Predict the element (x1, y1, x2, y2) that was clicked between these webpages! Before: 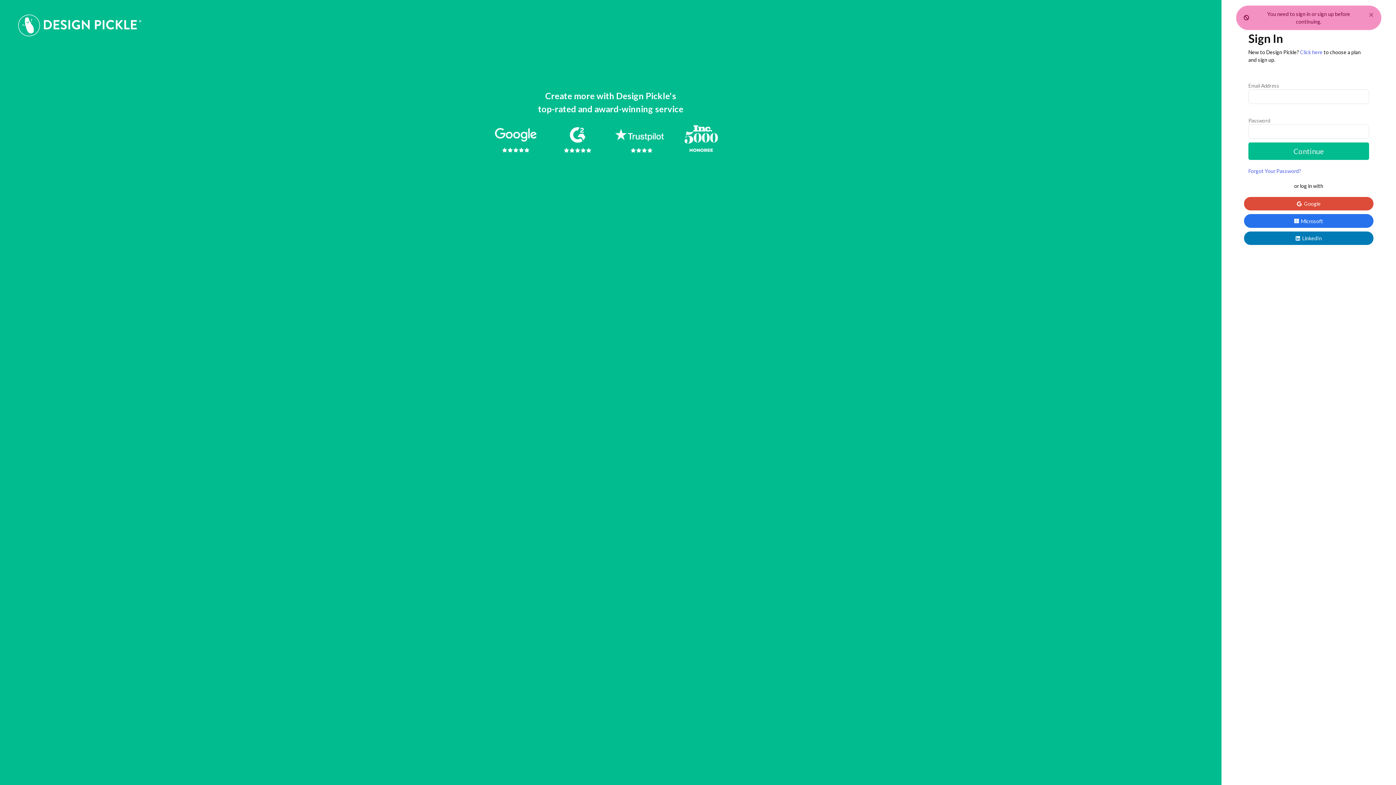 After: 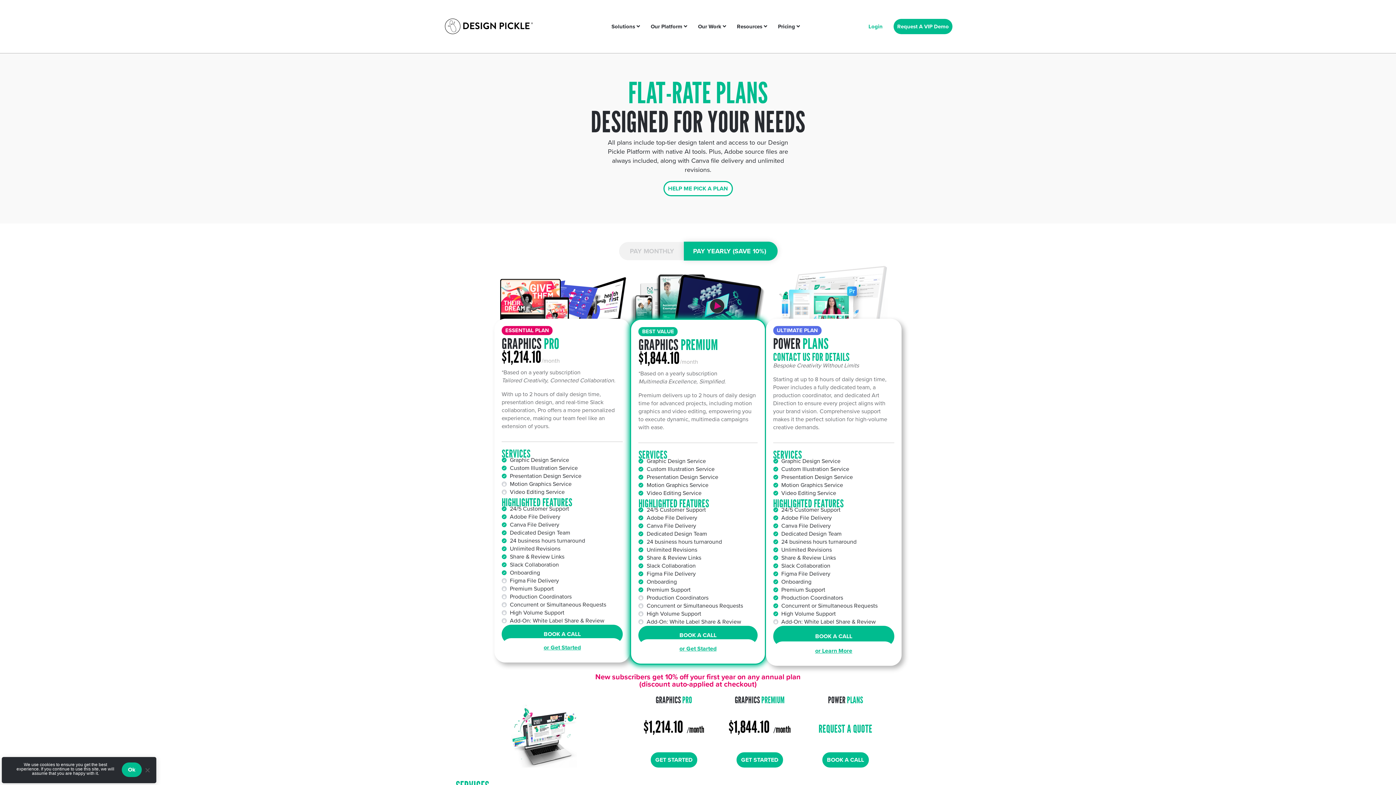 Action: bbox: (1300, 49, 1322, 55) label: Click here